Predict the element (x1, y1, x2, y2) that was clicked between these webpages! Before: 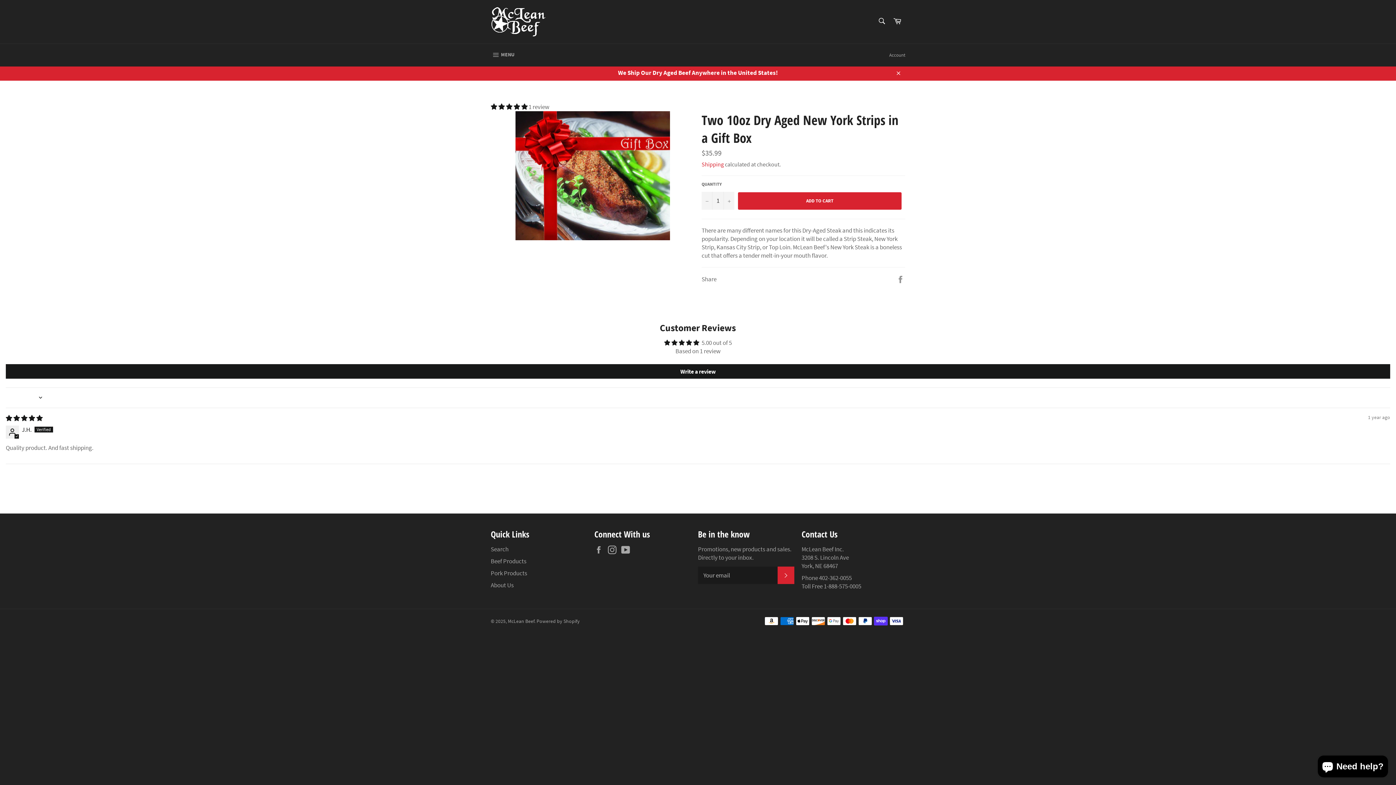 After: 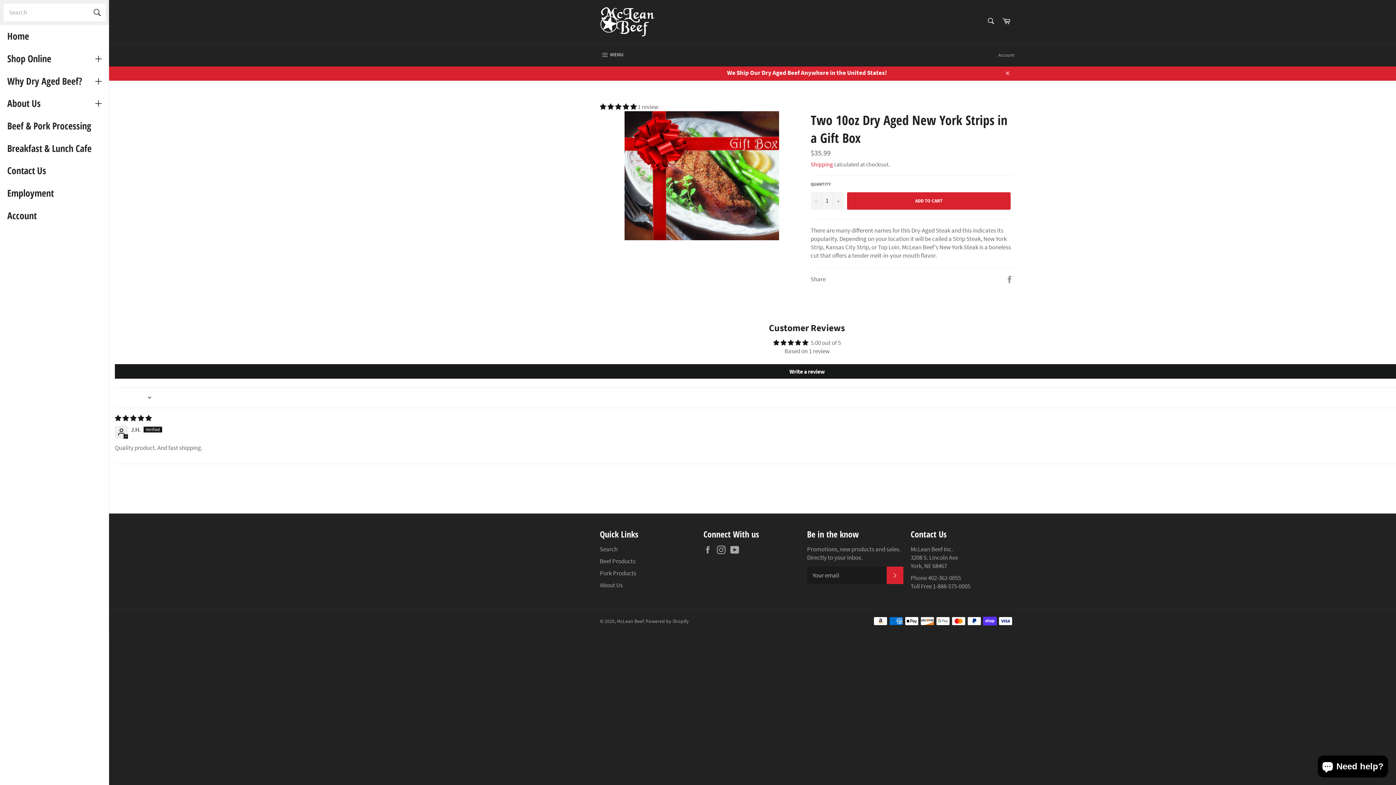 Action: label:  MENU
SITE NAVIGATION bbox: (483, 44, 521, 66)